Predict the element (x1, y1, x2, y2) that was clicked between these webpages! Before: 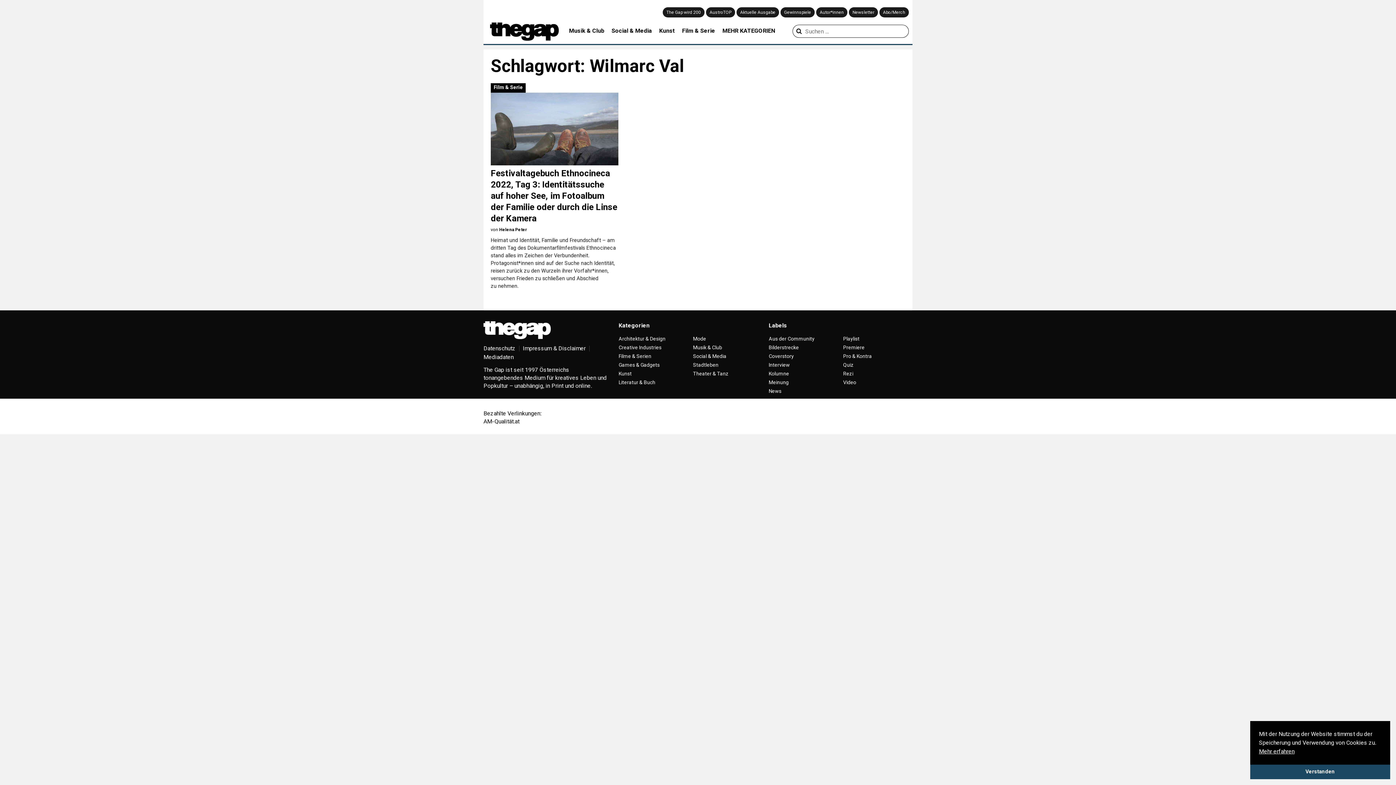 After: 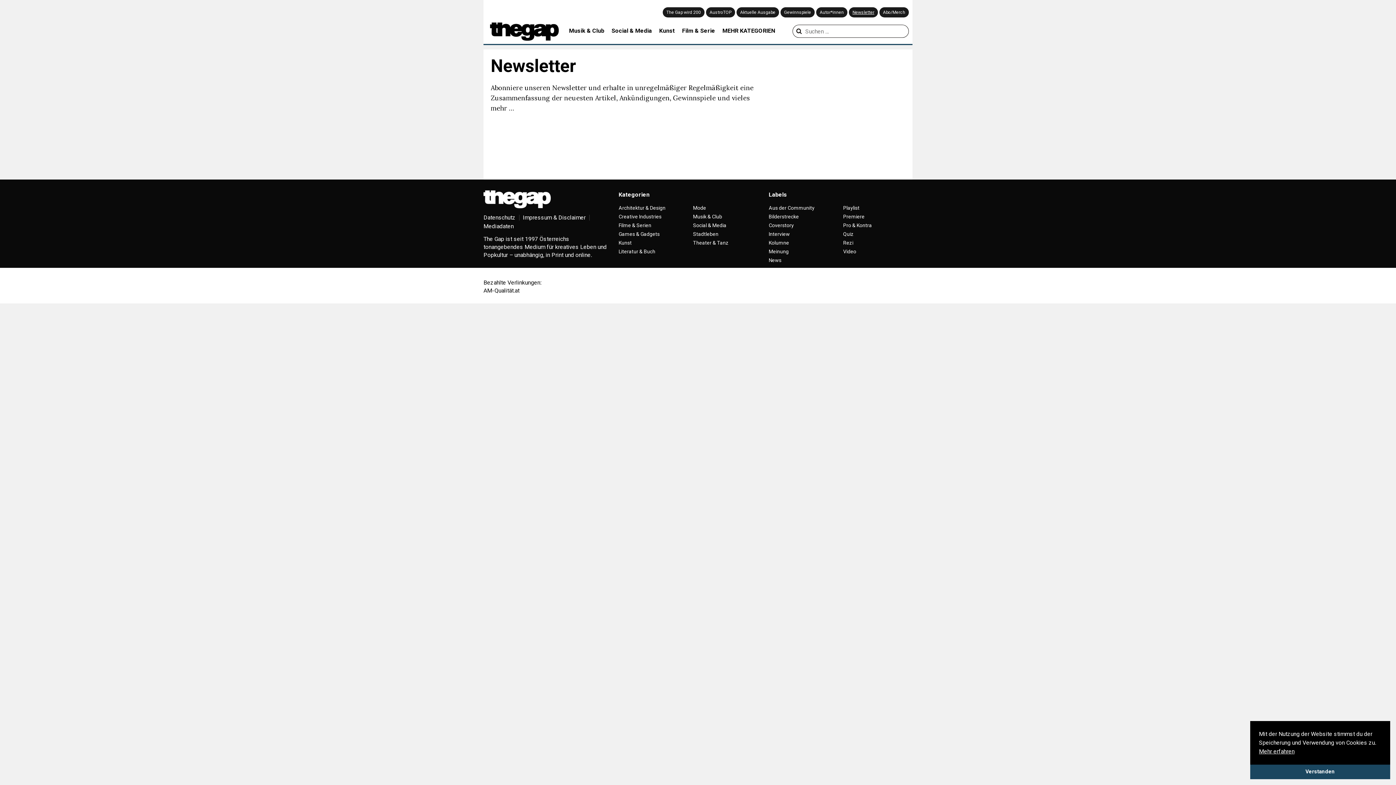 Action: label: Newsletter bbox: (849, 7, 878, 17)